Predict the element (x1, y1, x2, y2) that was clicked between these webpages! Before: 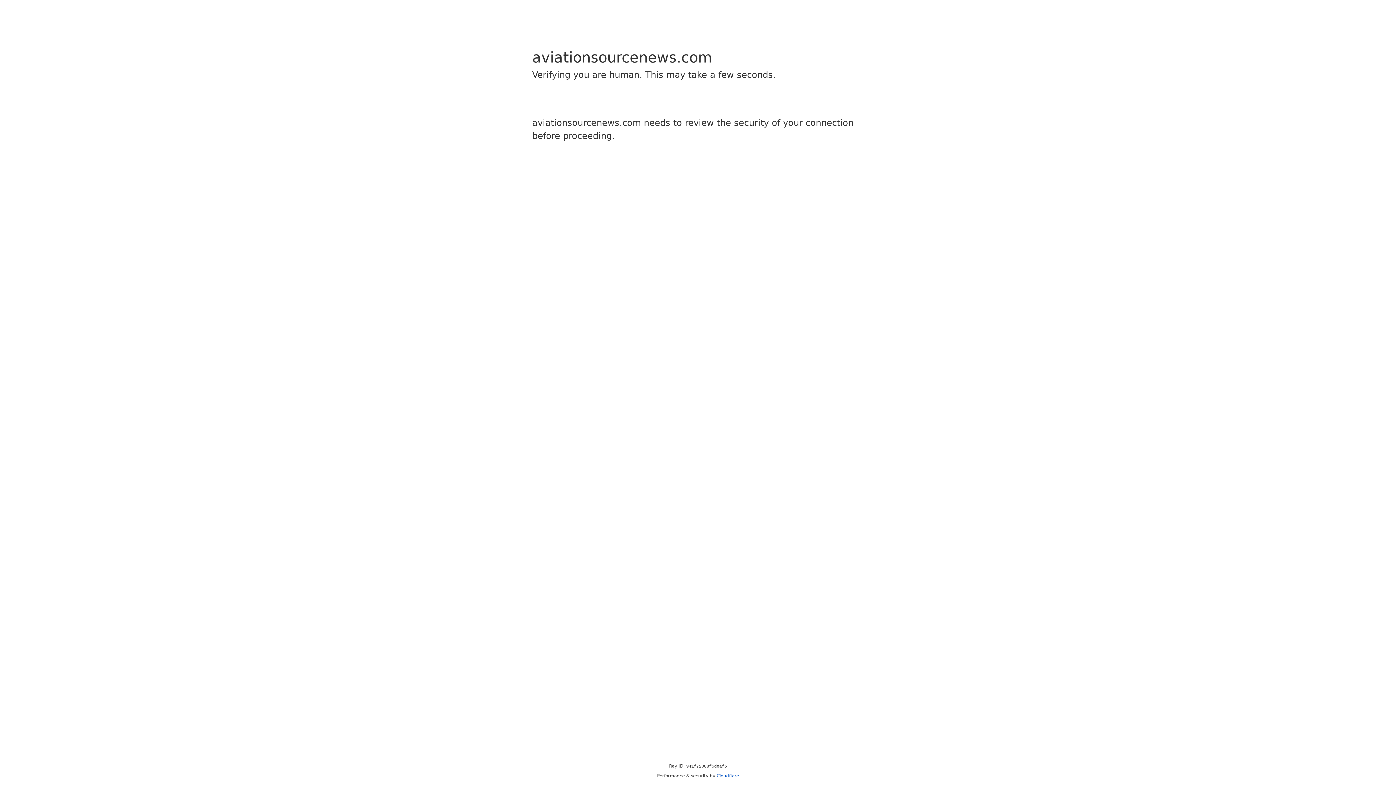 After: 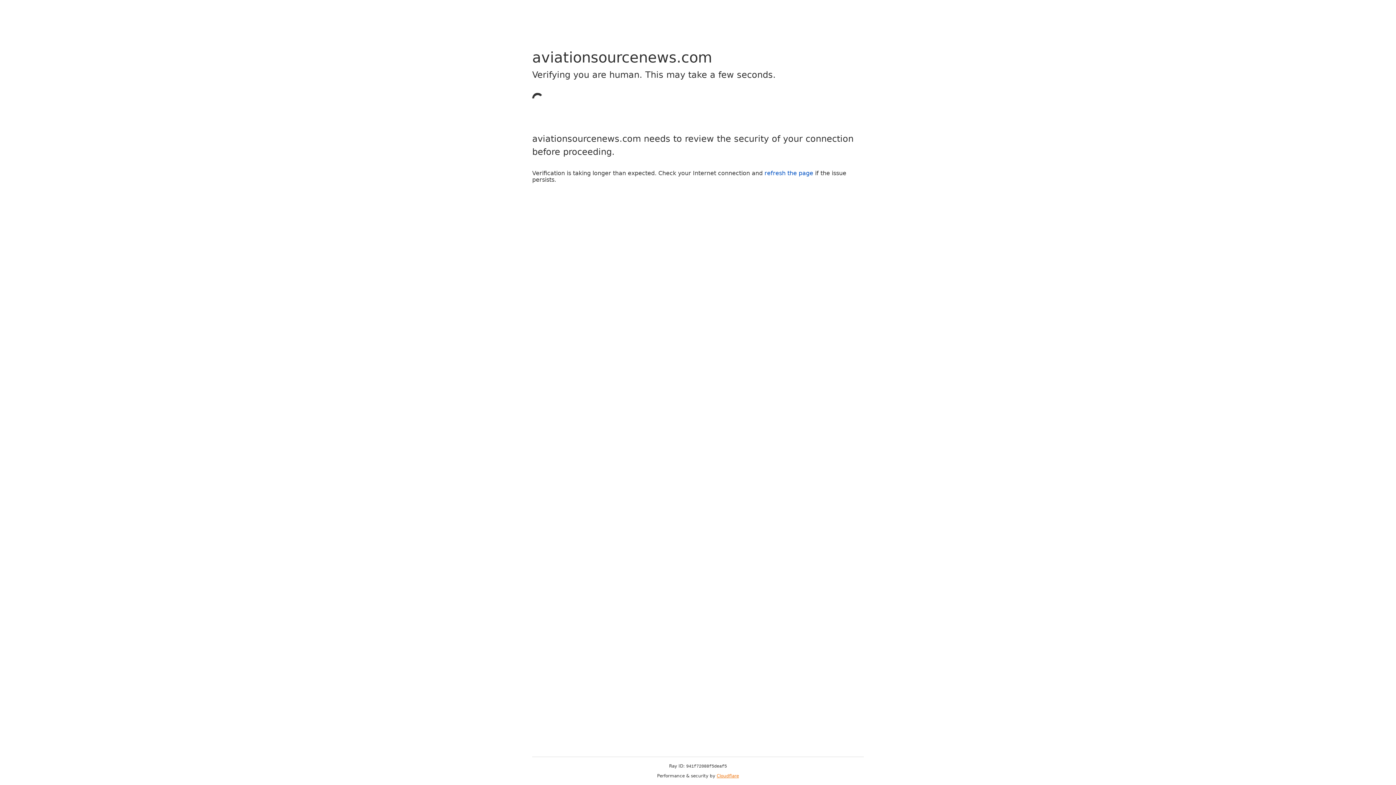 Action: bbox: (716, 773, 739, 778) label: Cloudflare